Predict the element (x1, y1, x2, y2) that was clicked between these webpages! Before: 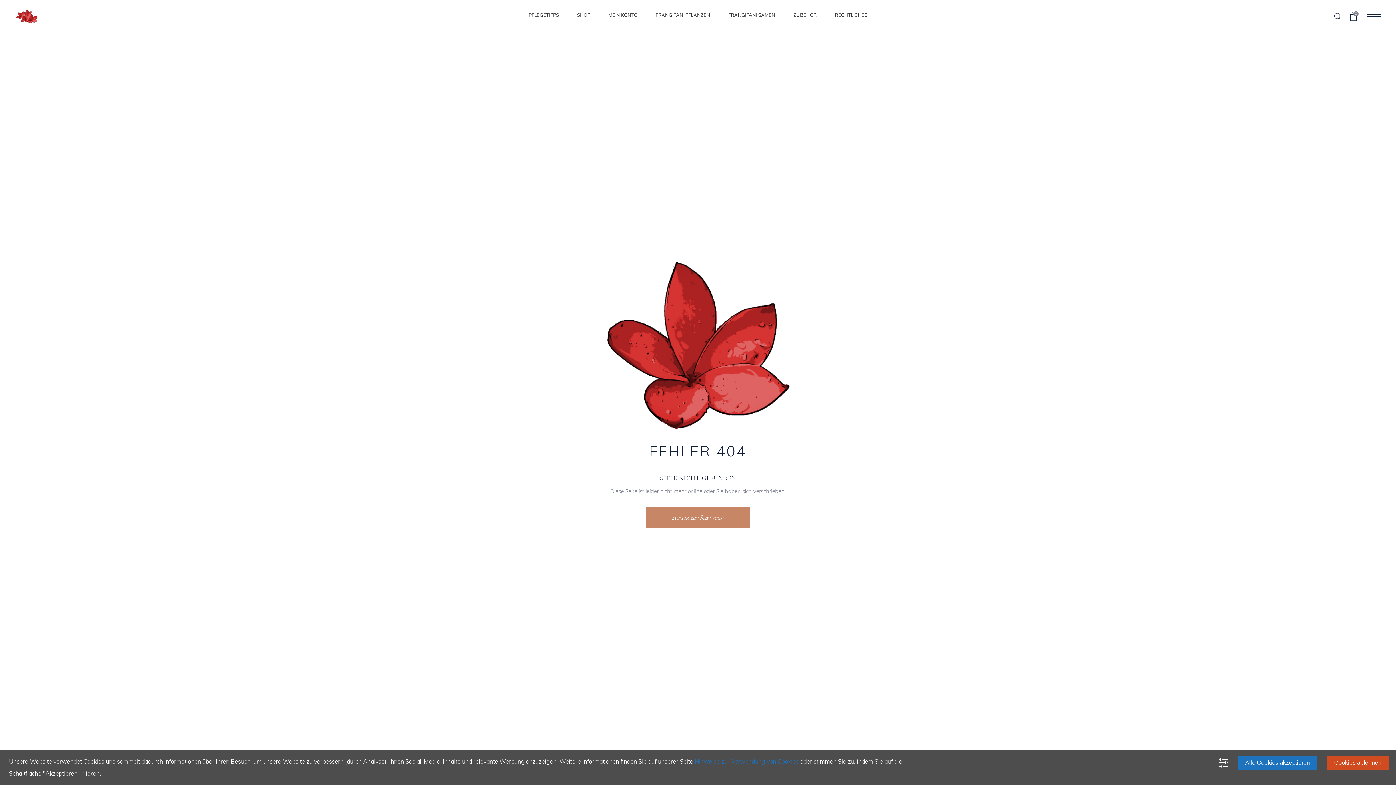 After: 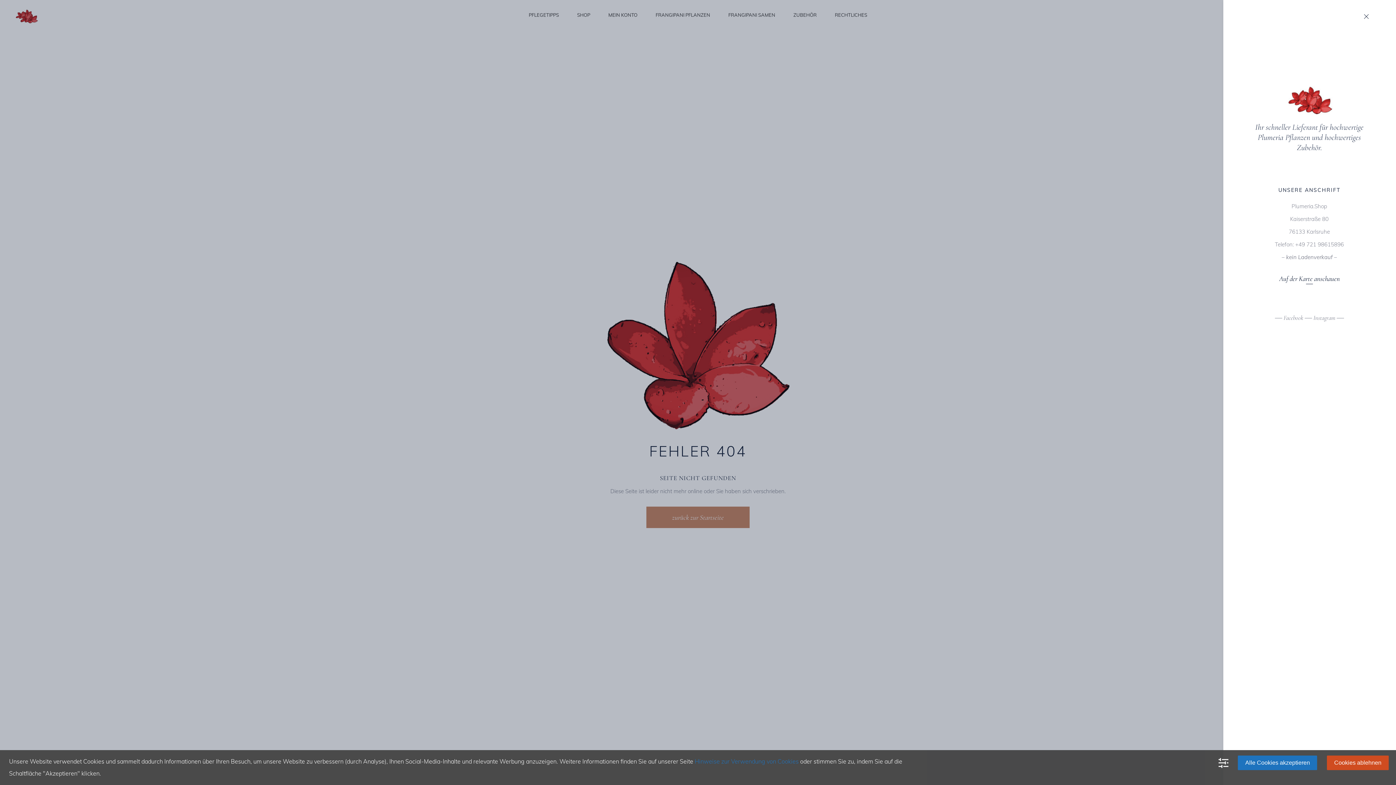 Action: bbox: (1367, 13, 1381, 18)